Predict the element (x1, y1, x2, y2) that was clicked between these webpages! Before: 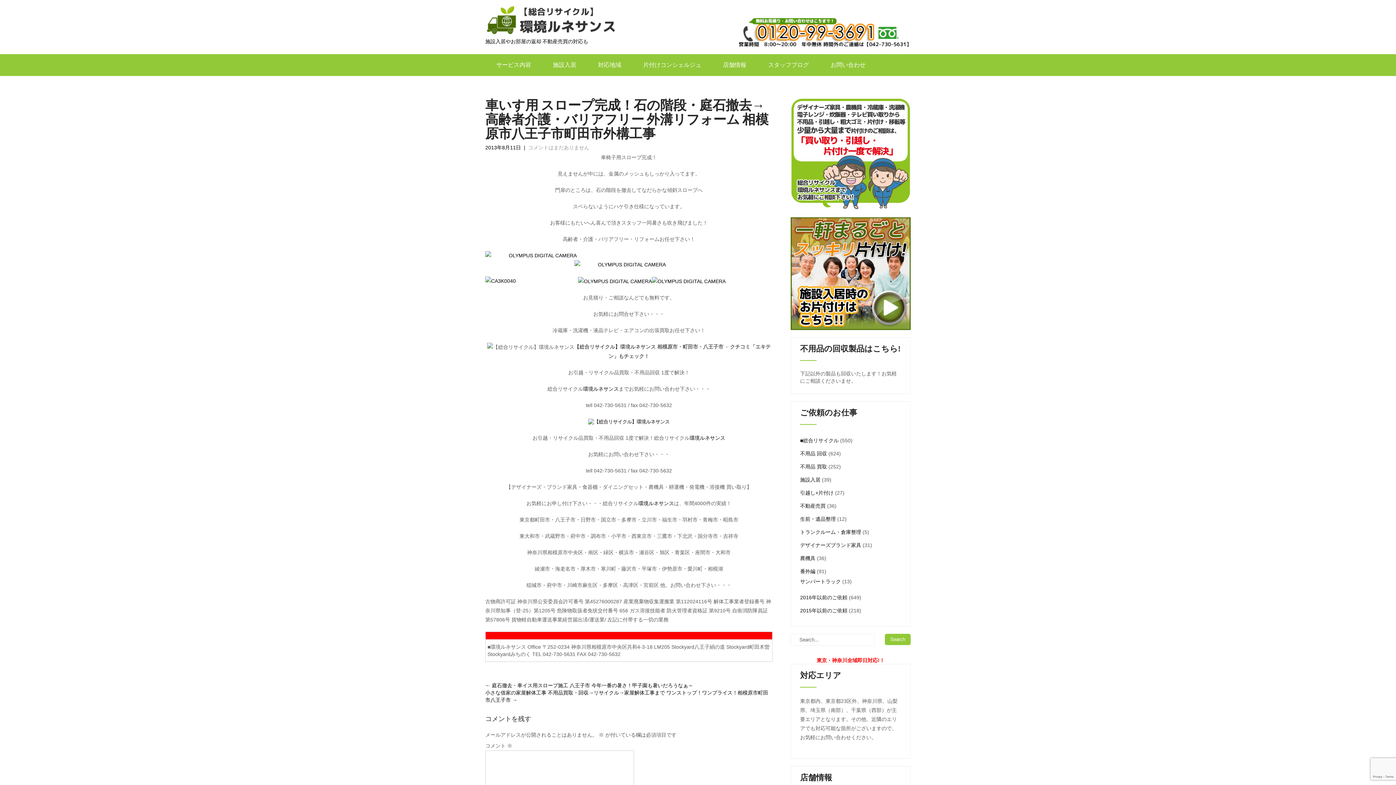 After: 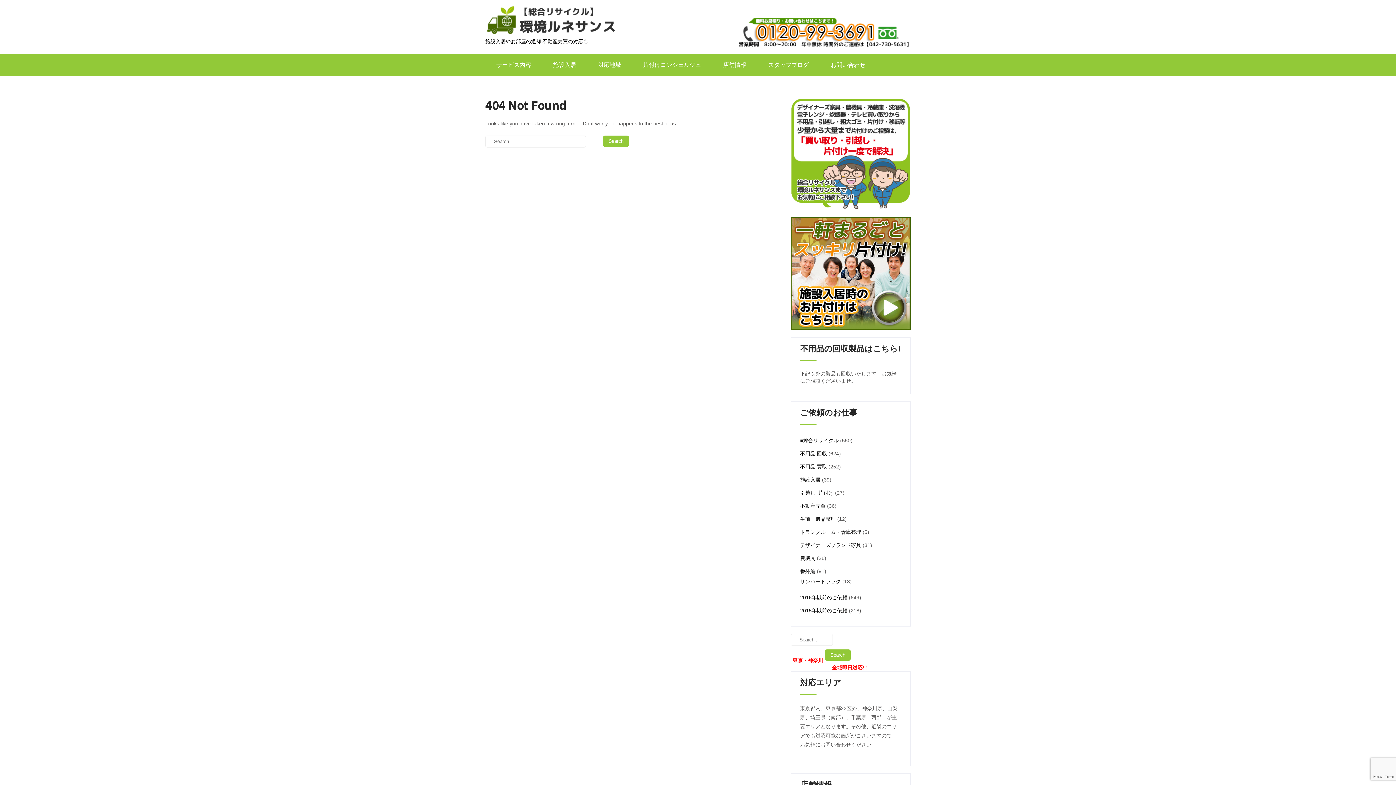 Action: bbox: (578, 278, 652, 284)